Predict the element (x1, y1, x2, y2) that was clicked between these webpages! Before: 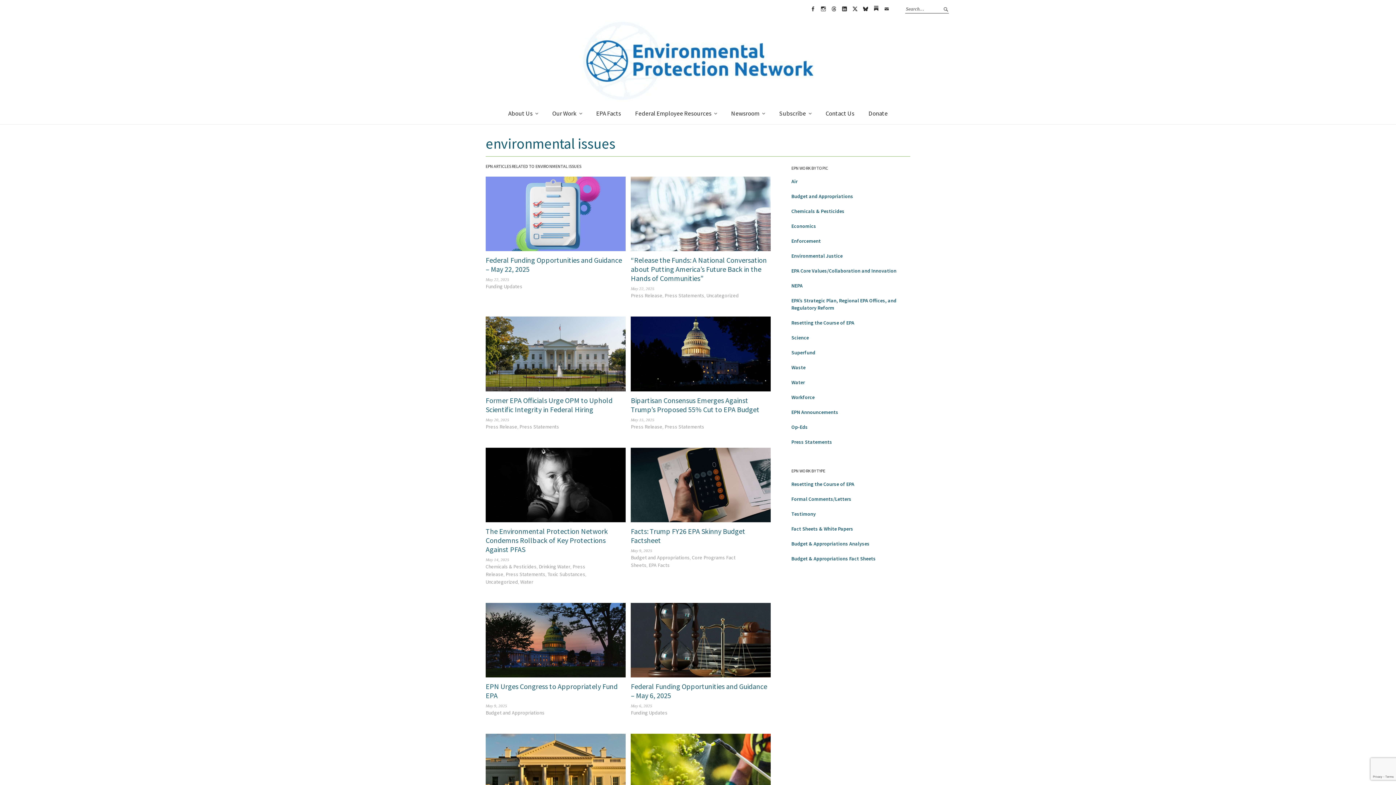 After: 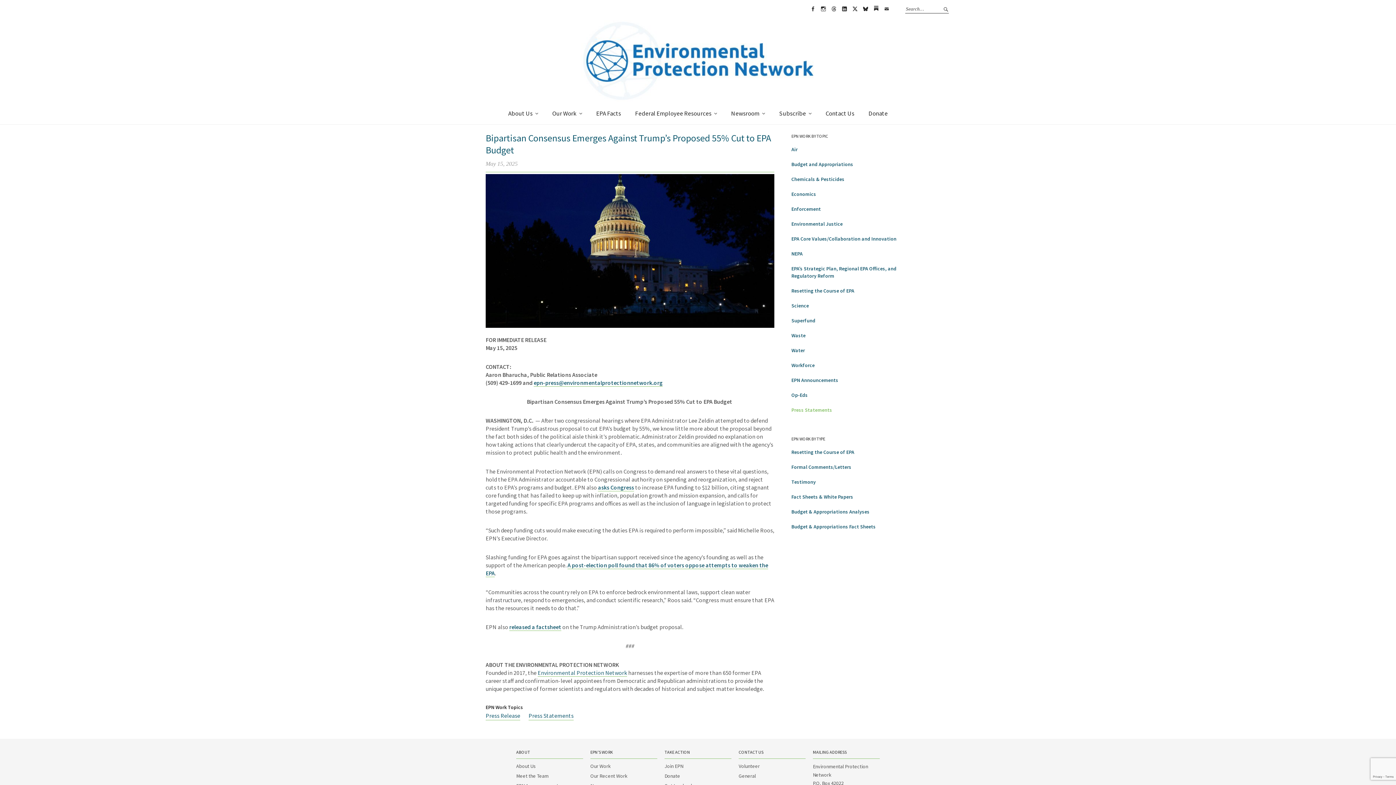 Action: label: Bipartisan Consensus Emerges Against Trump’s Proposed 55% Cut to EPA Budget bbox: (630, 395, 759, 414)